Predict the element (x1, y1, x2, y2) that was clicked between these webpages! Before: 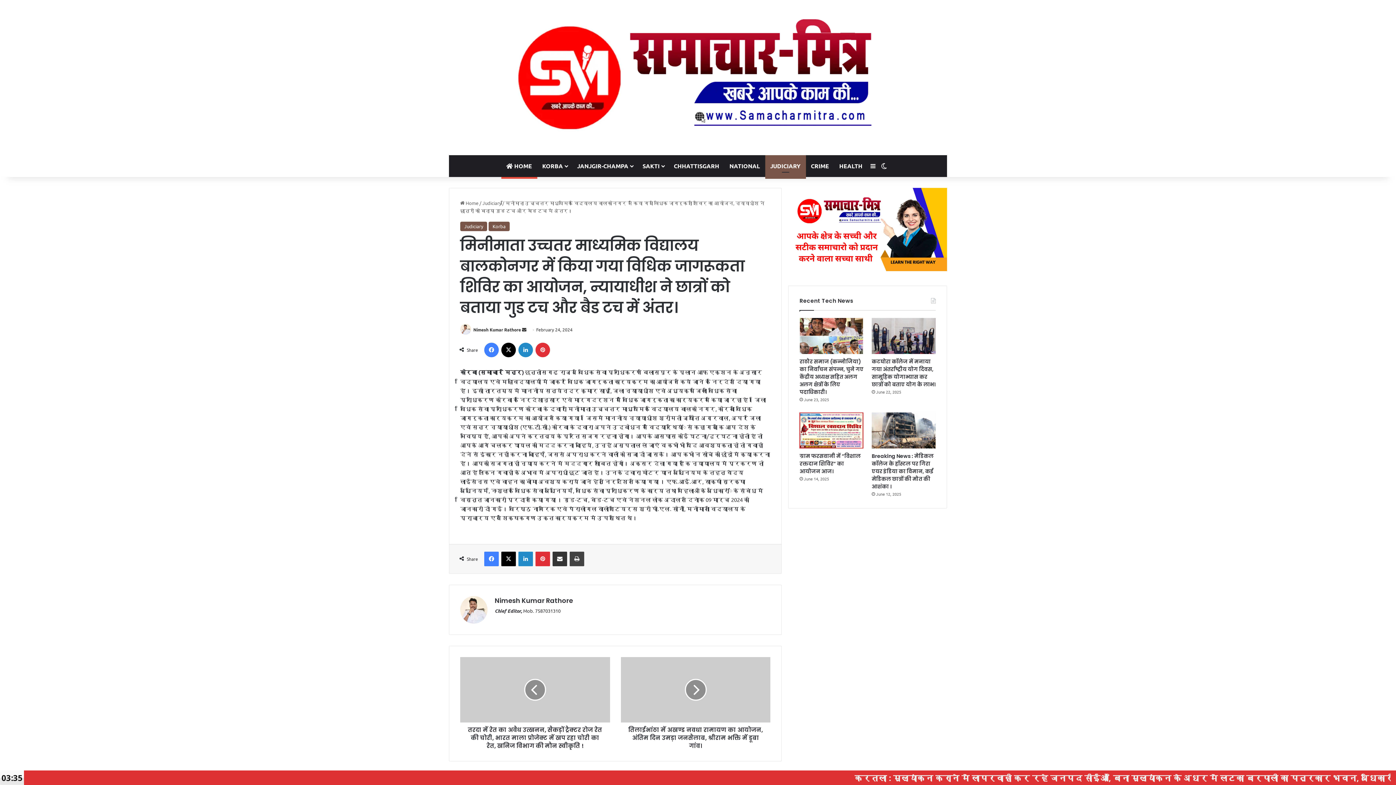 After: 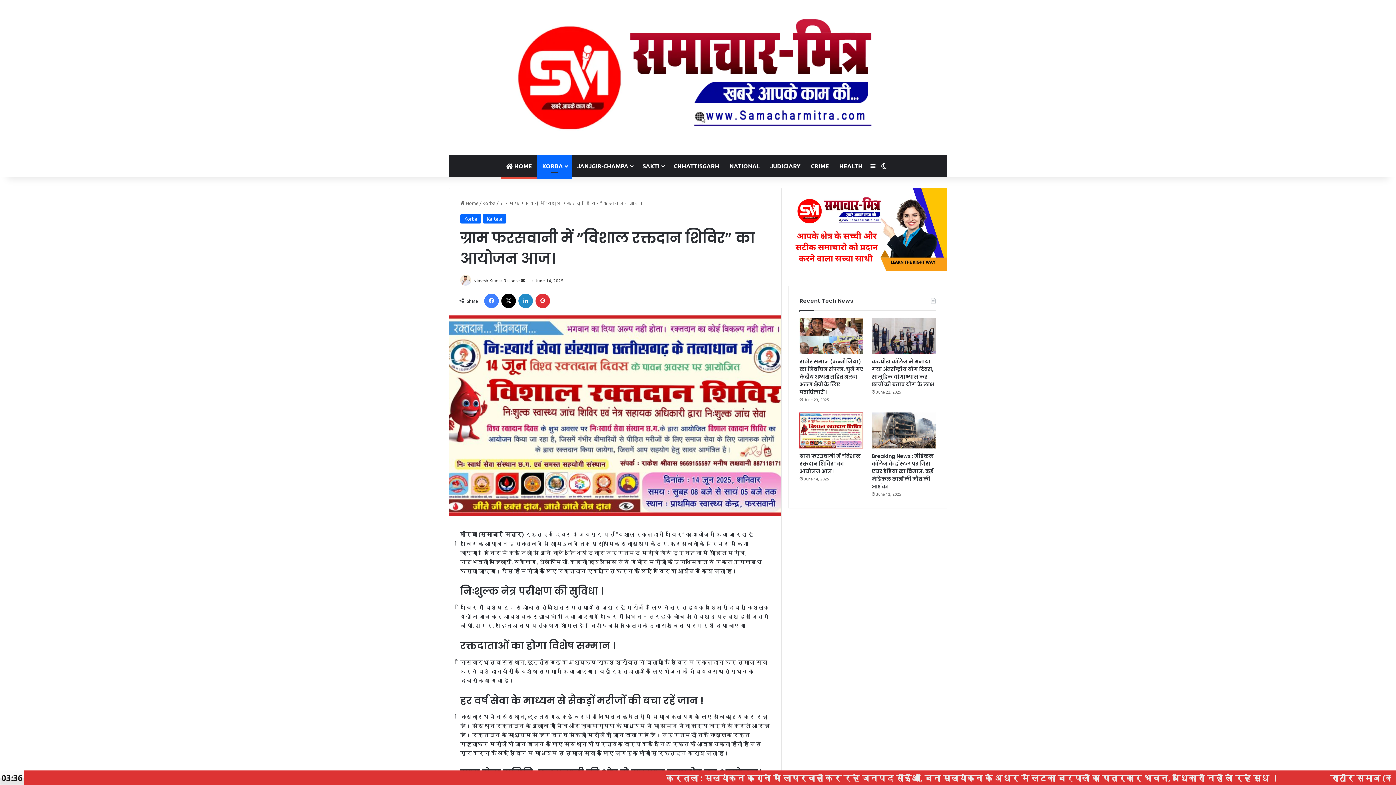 Action: label: ग्राम फरसवानी में “विशाल रक्तदान शिविर” का आयोजन आज। bbox: (799, 412, 863, 448)